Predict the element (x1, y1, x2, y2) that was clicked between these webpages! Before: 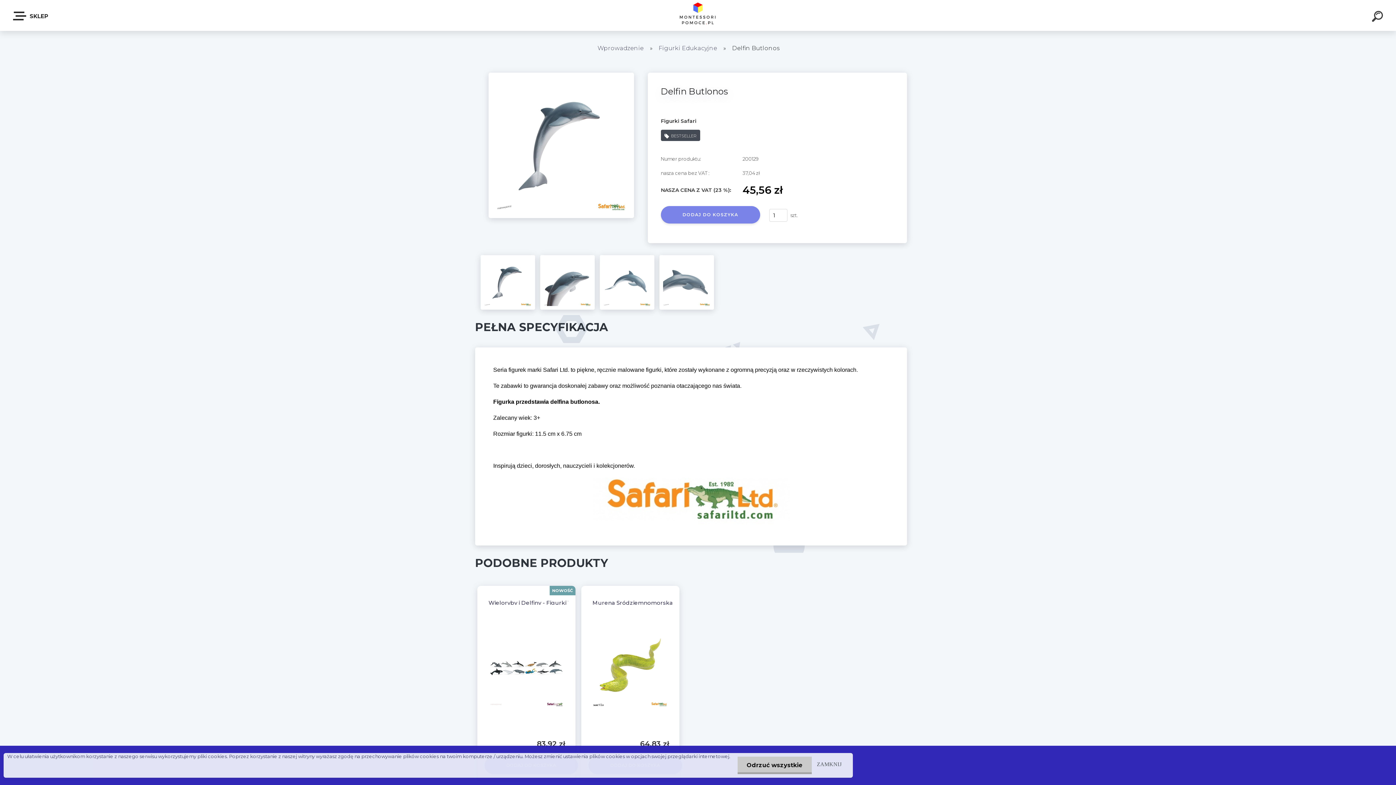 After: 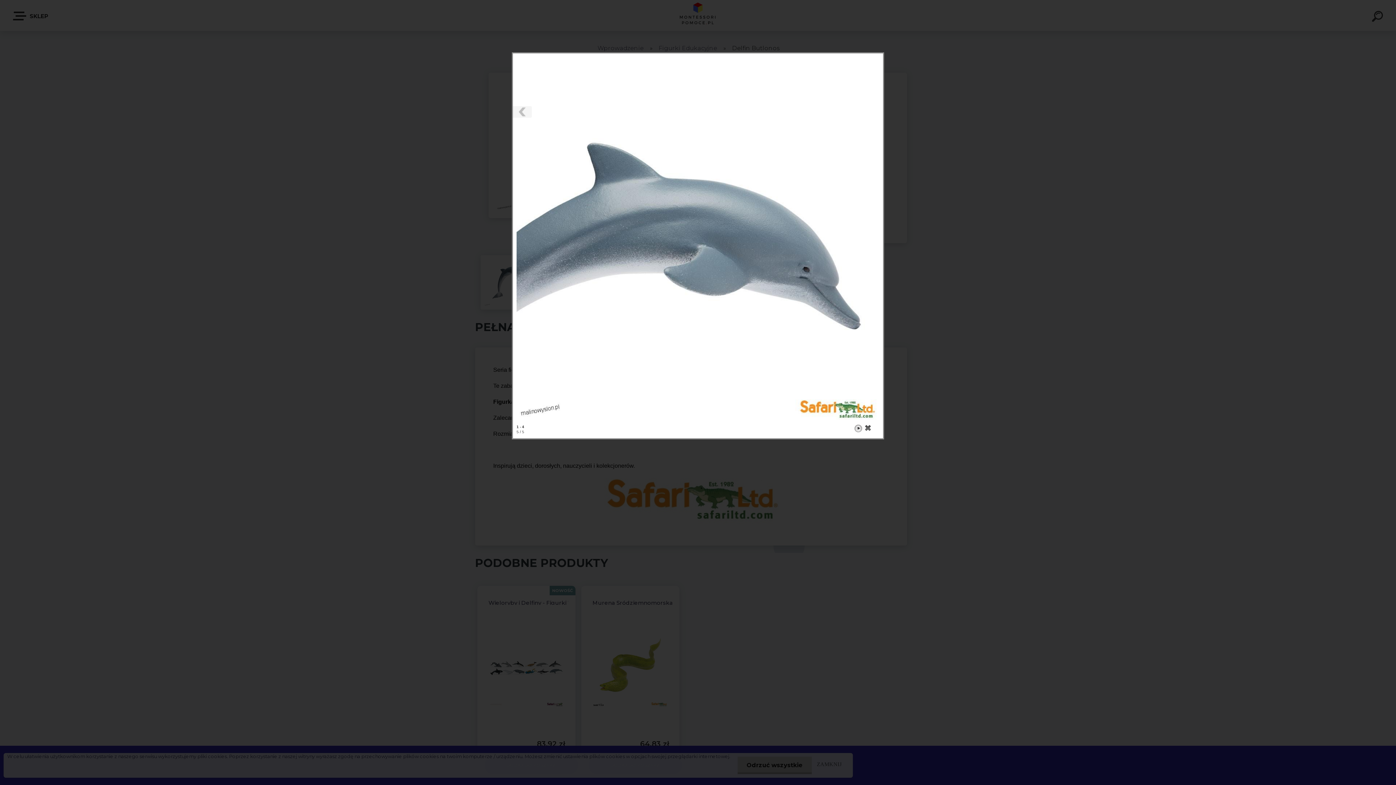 Action: bbox: (659, 255, 714, 309)